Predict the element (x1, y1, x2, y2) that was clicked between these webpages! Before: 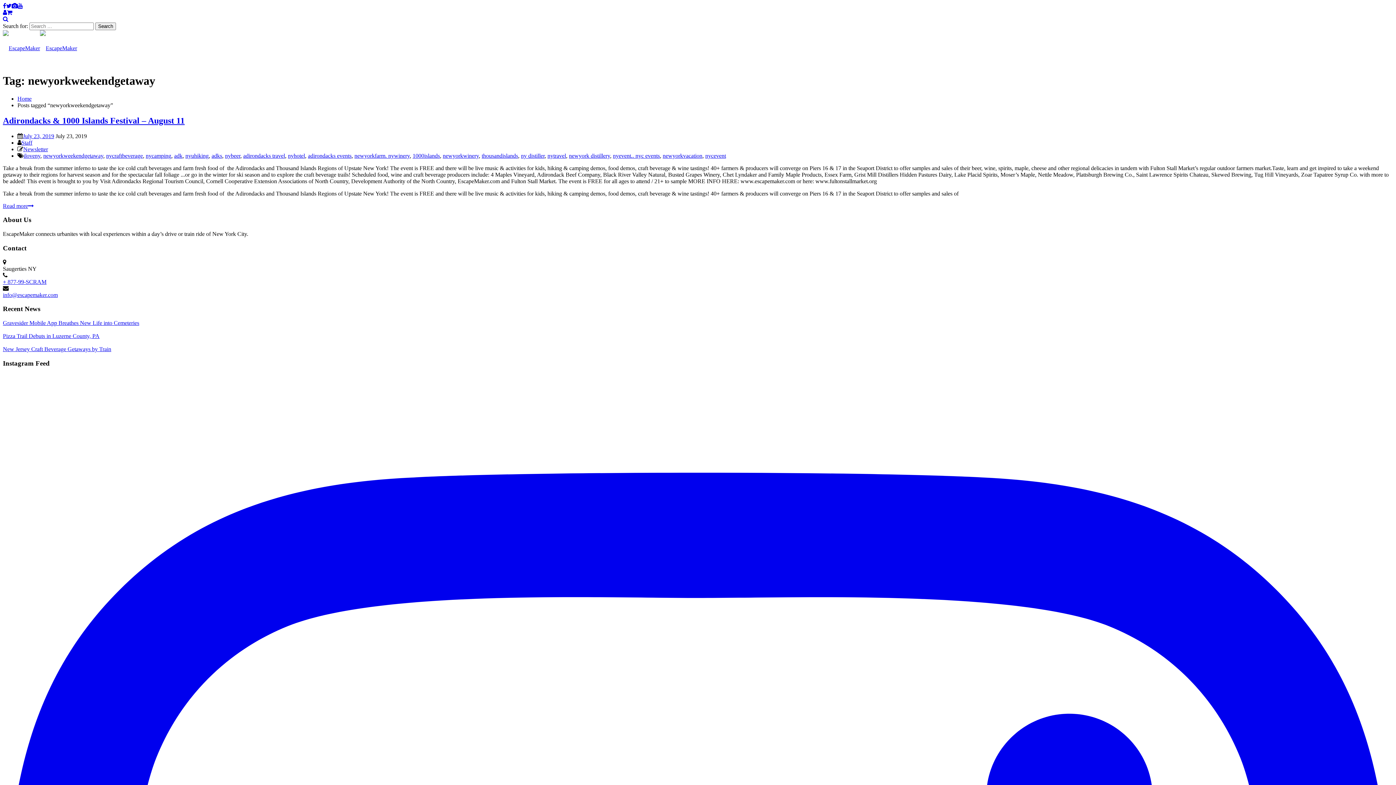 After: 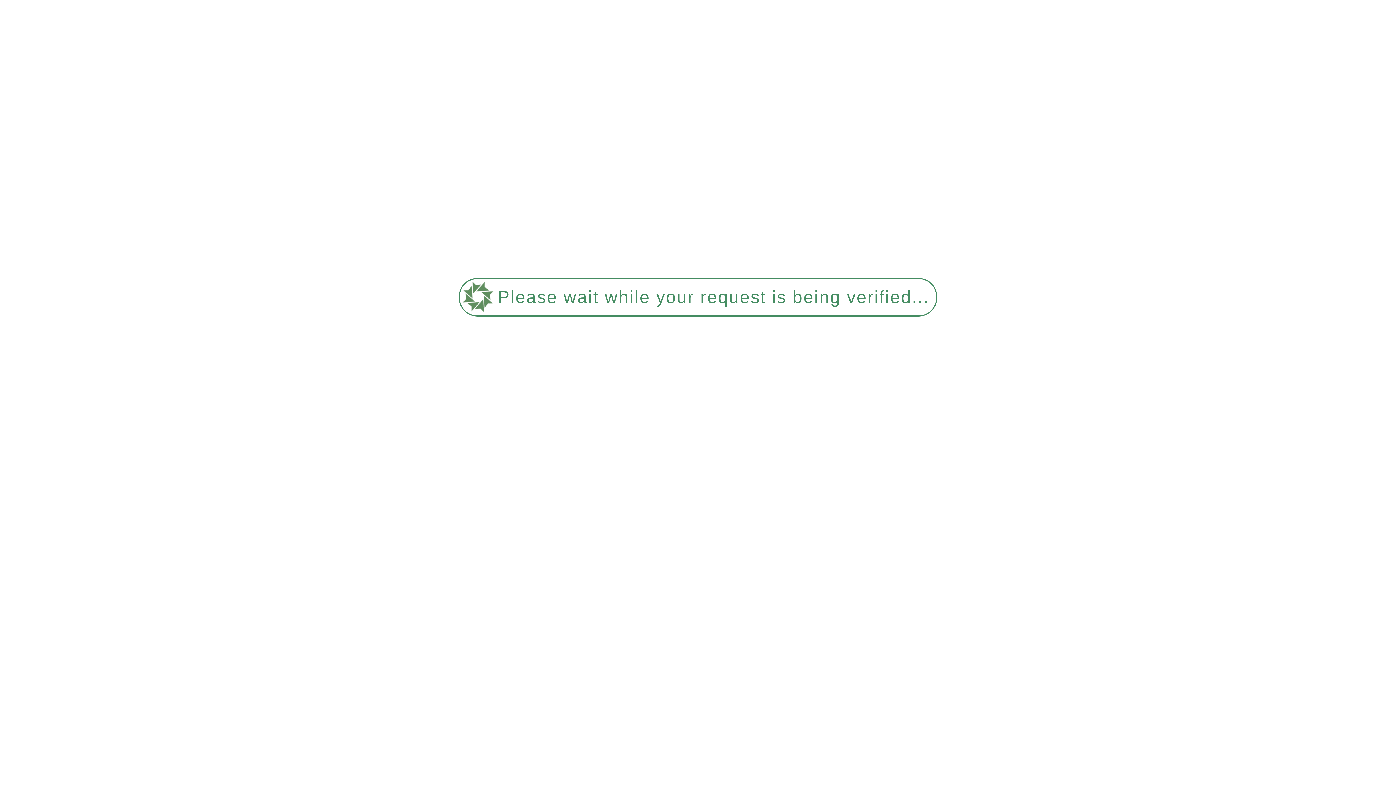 Action: bbox: (243, 152, 285, 158) label: adirondacks travel